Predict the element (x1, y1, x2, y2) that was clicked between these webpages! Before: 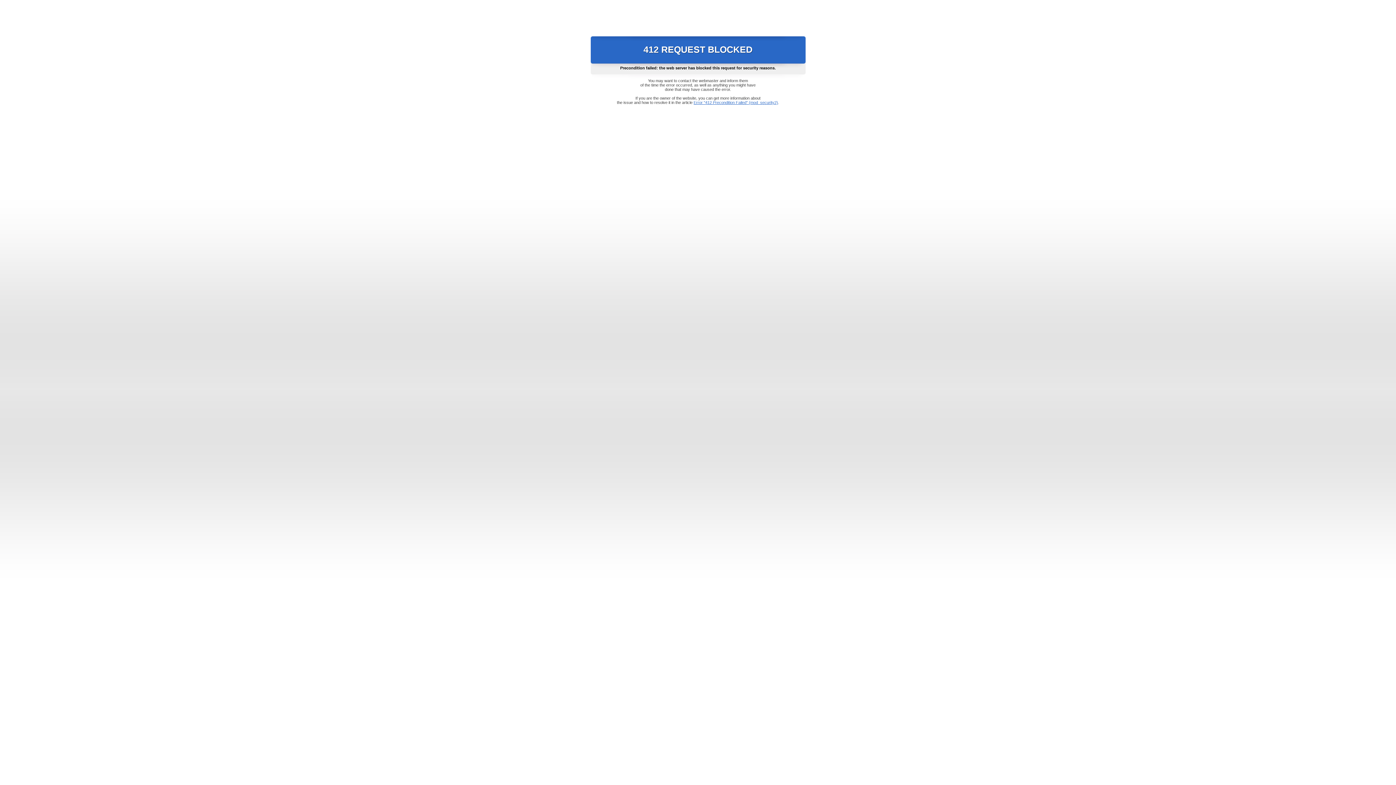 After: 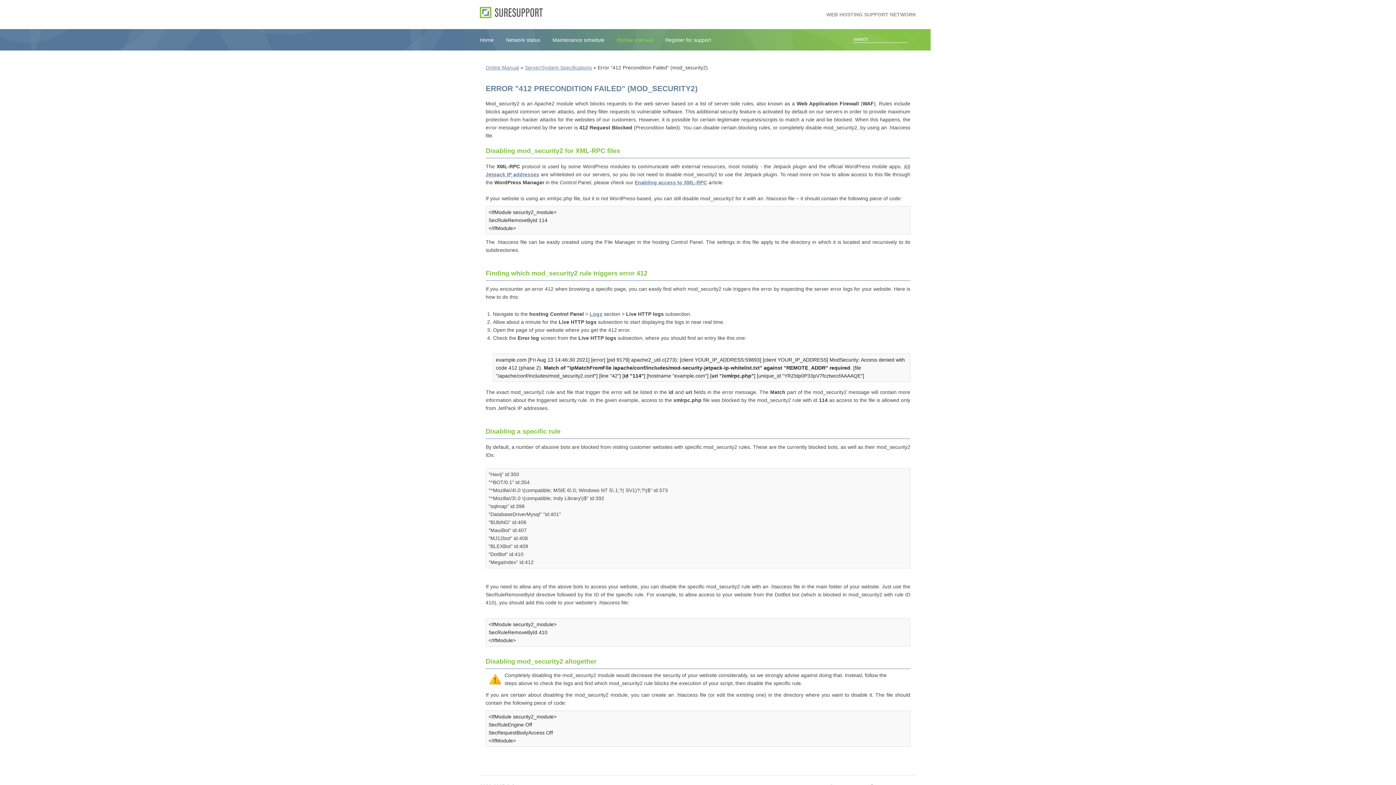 Action: label: Error "412 Precondition Failed" (mod_security2) bbox: (693, 100, 778, 104)